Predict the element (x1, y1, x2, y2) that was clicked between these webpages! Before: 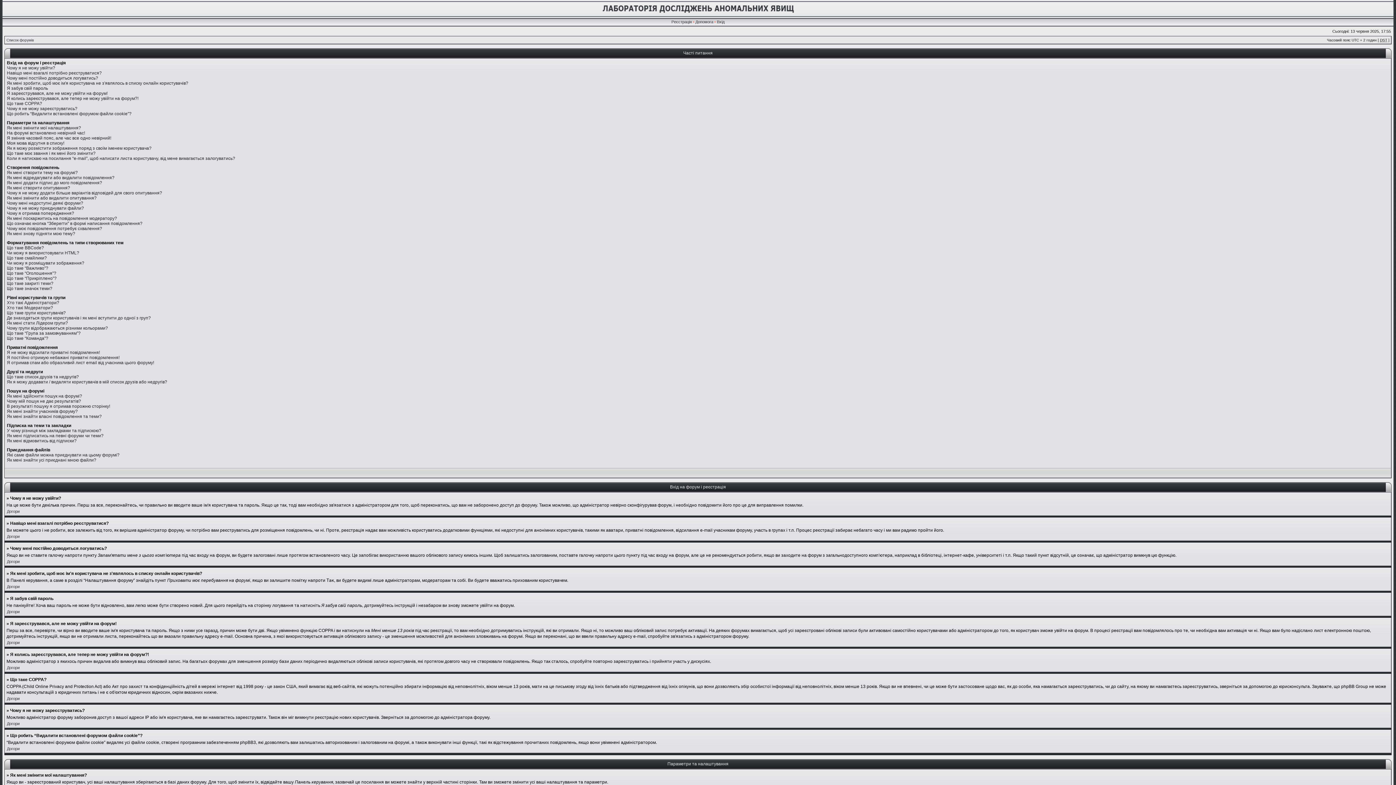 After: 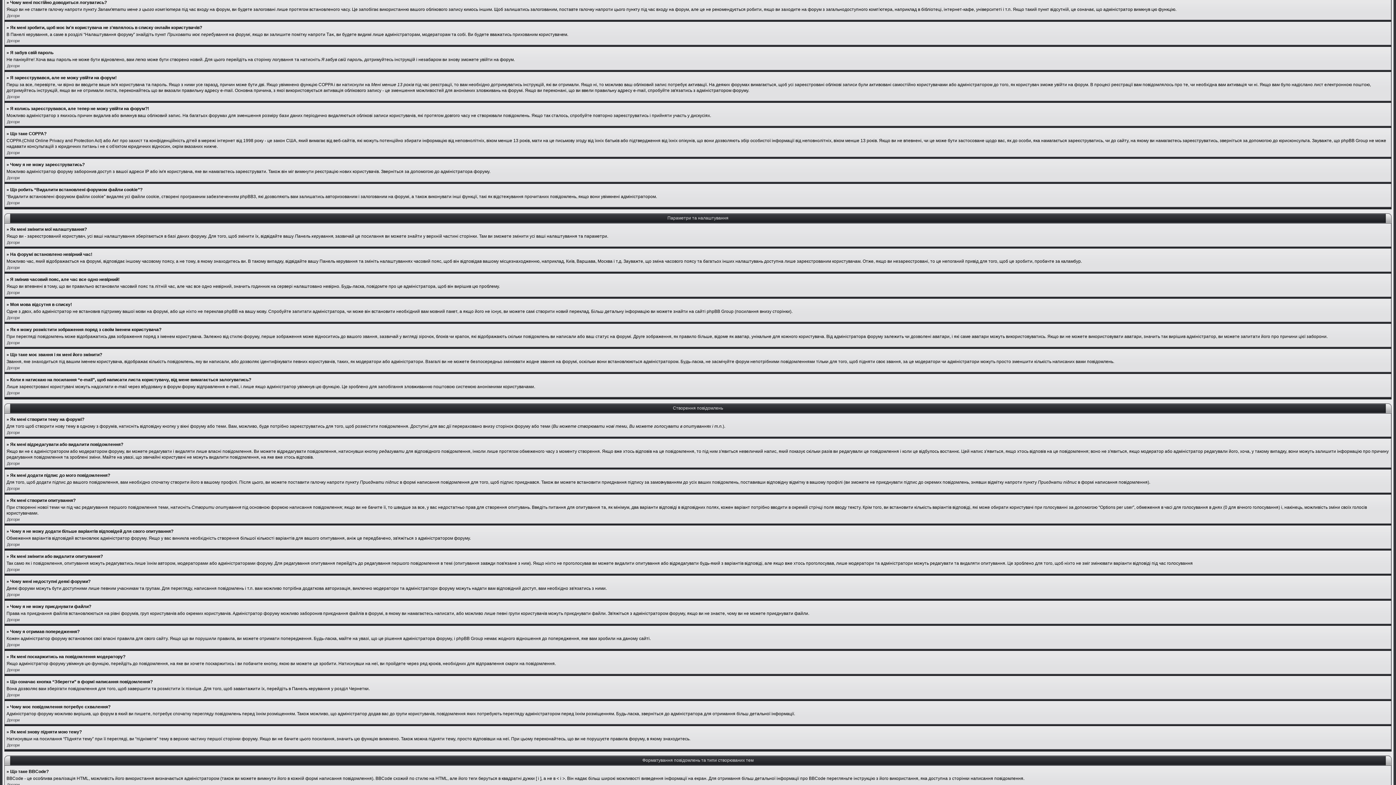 Action: bbox: (6, 75, 98, 80) label: Чому мені постійно доводиться логуватись?